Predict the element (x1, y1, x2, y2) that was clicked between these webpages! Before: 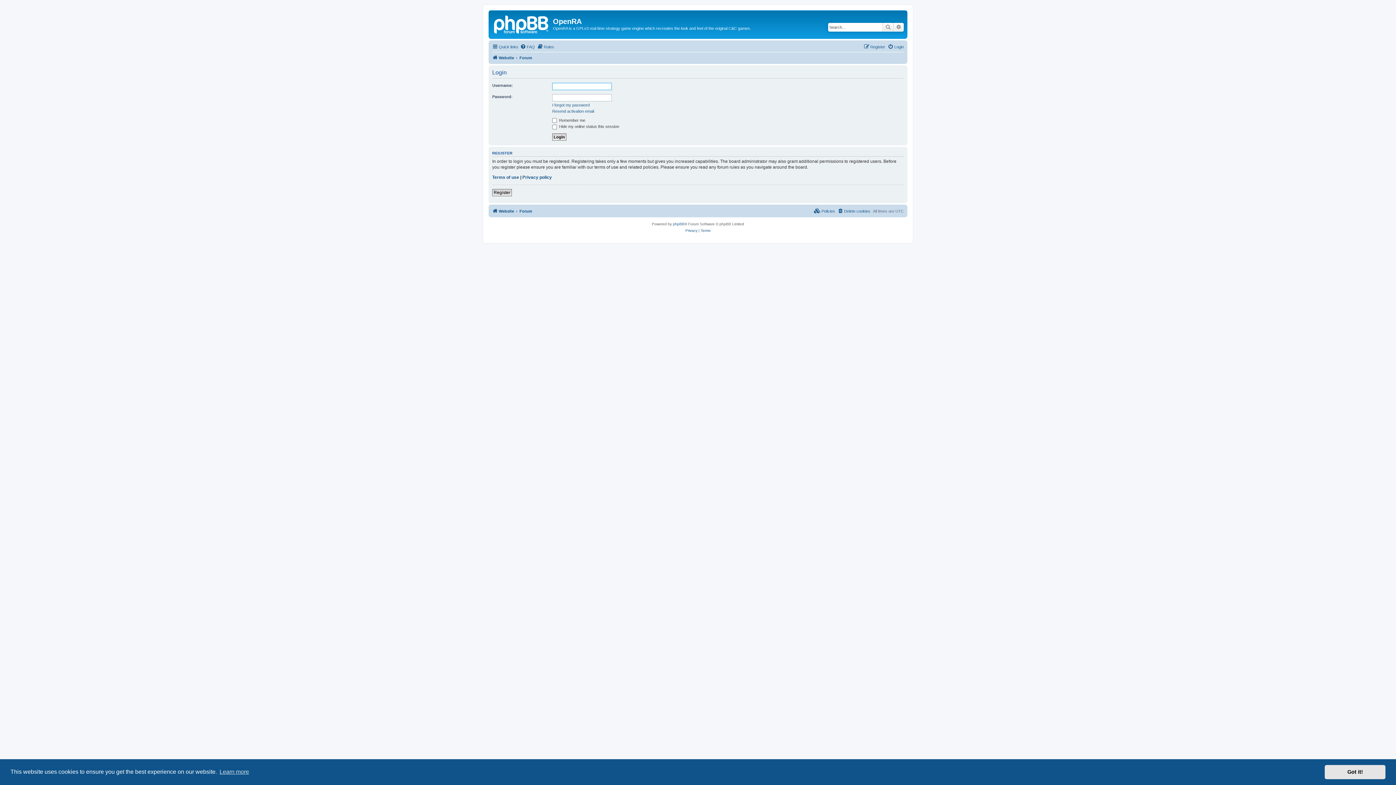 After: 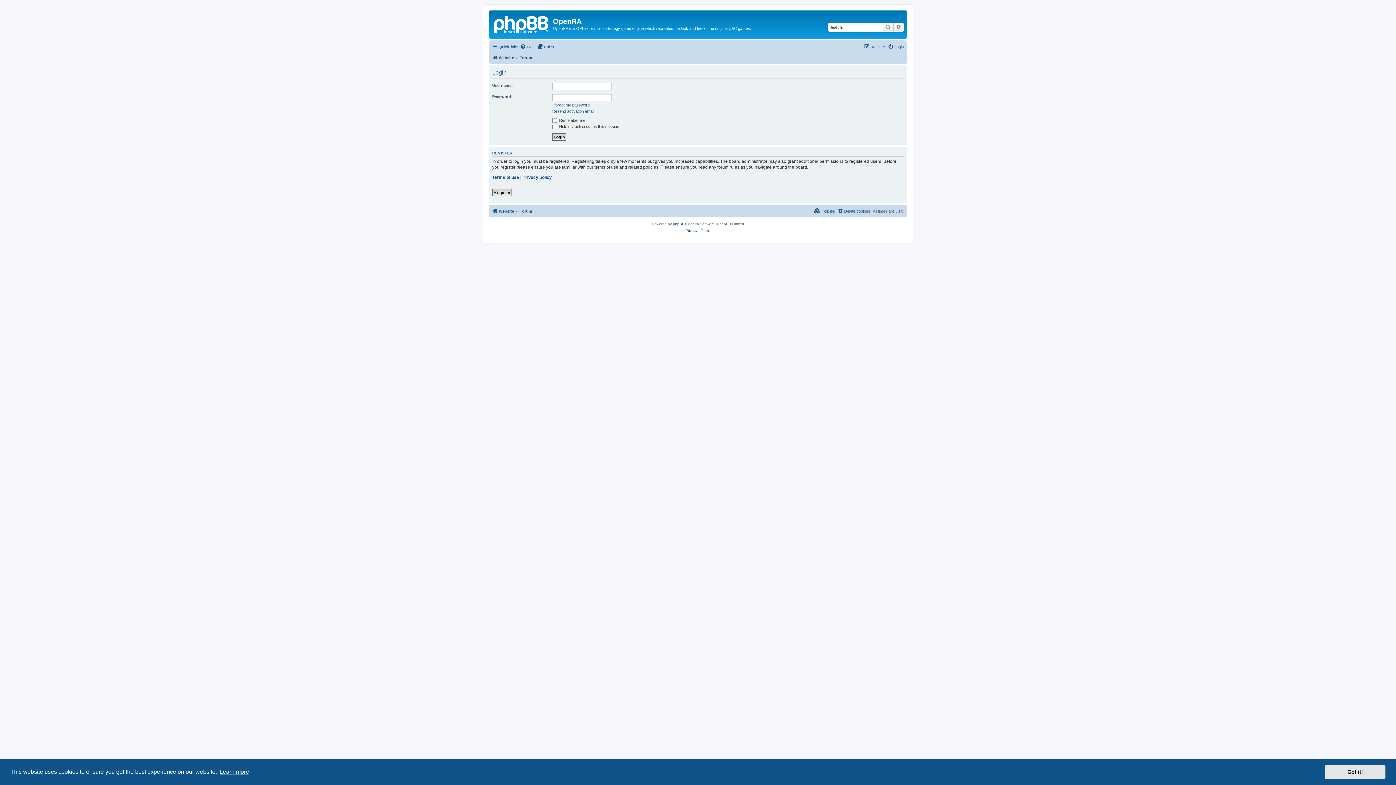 Action: bbox: (218, 766, 250, 777) label: learn more about cookies